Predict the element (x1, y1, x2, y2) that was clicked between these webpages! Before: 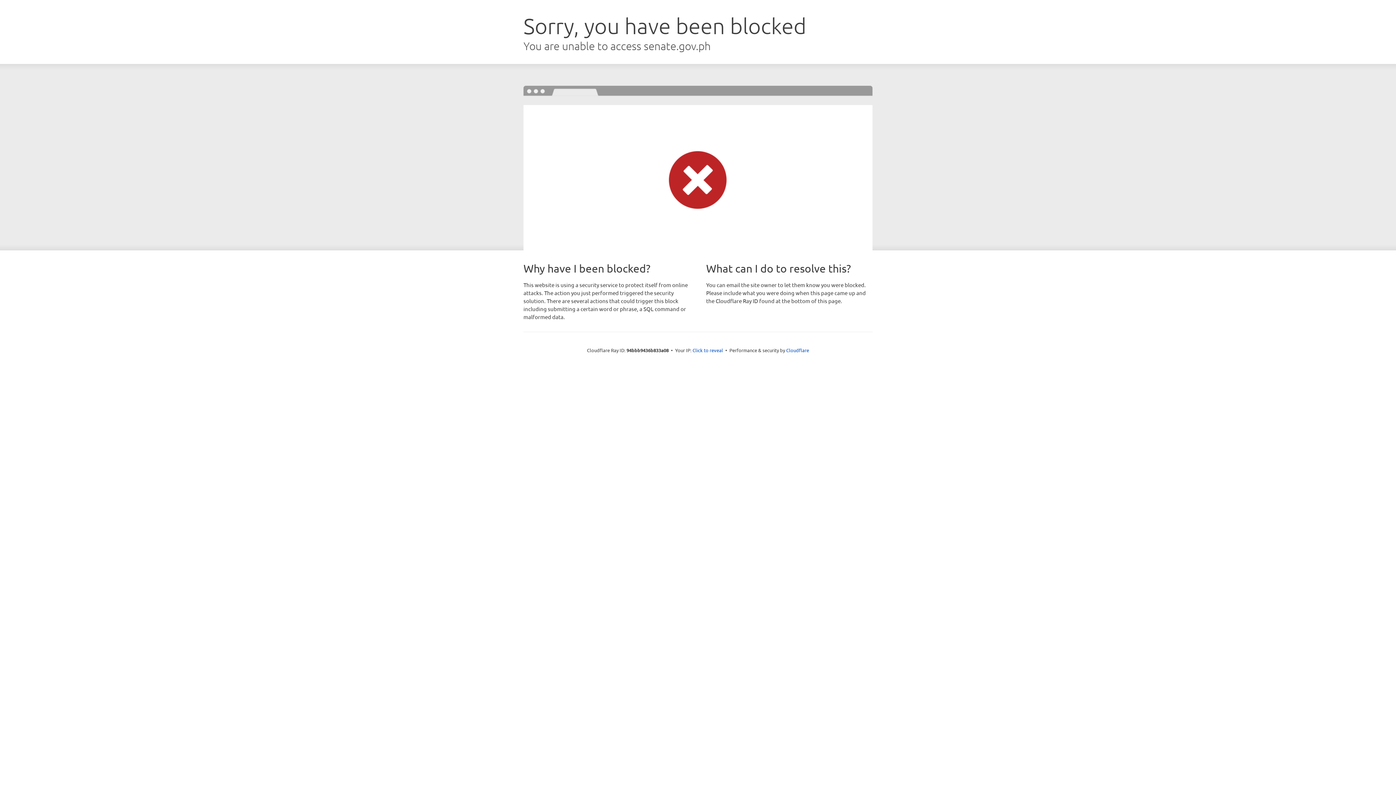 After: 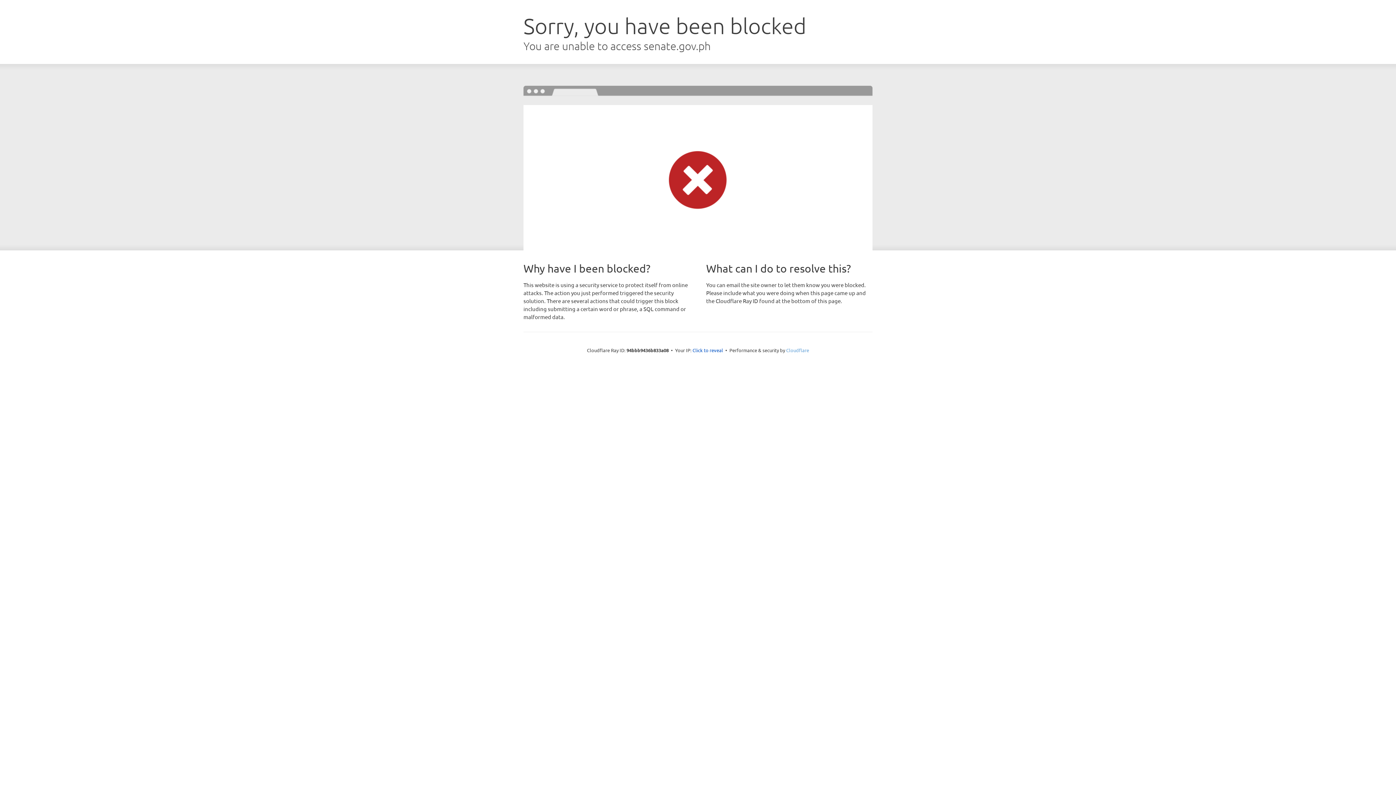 Action: label: Cloudflare bbox: (786, 347, 809, 353)